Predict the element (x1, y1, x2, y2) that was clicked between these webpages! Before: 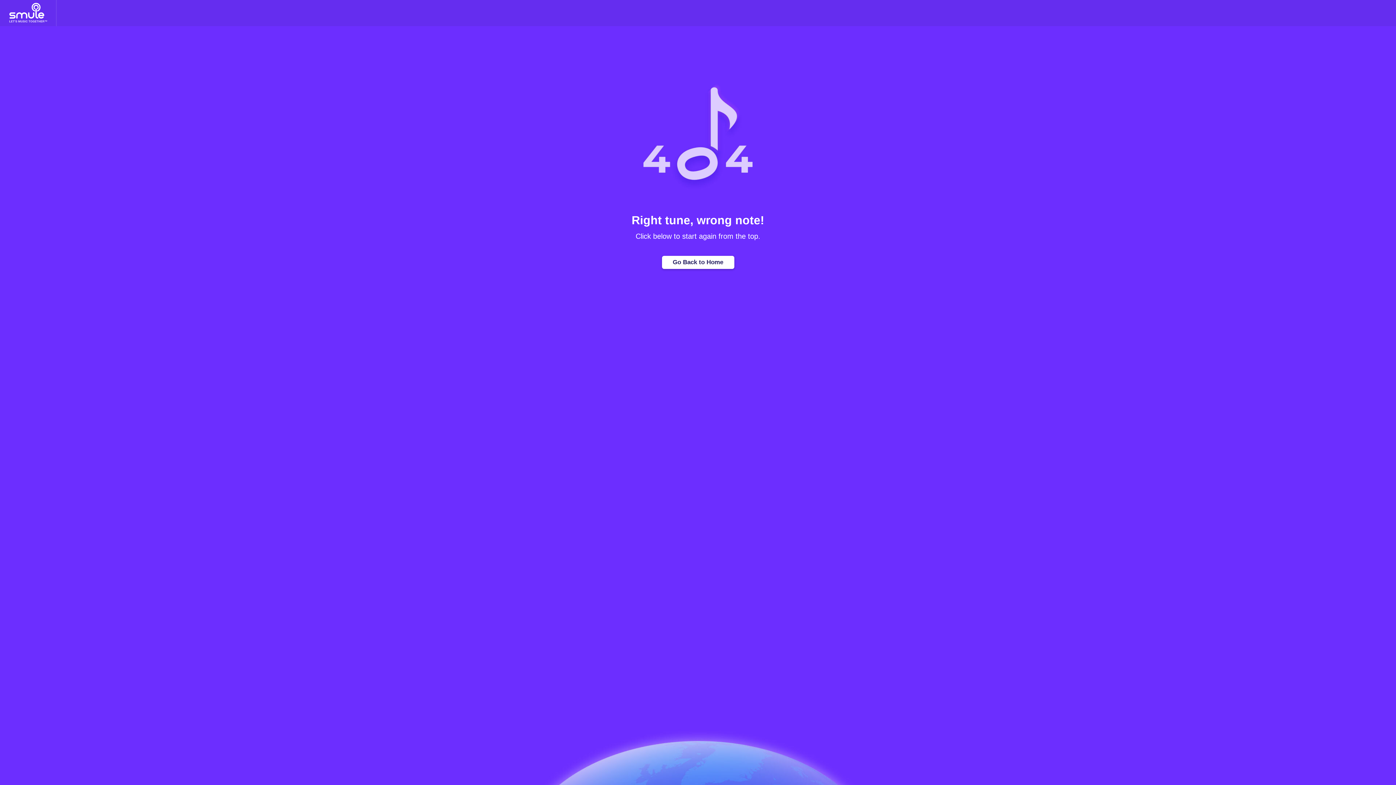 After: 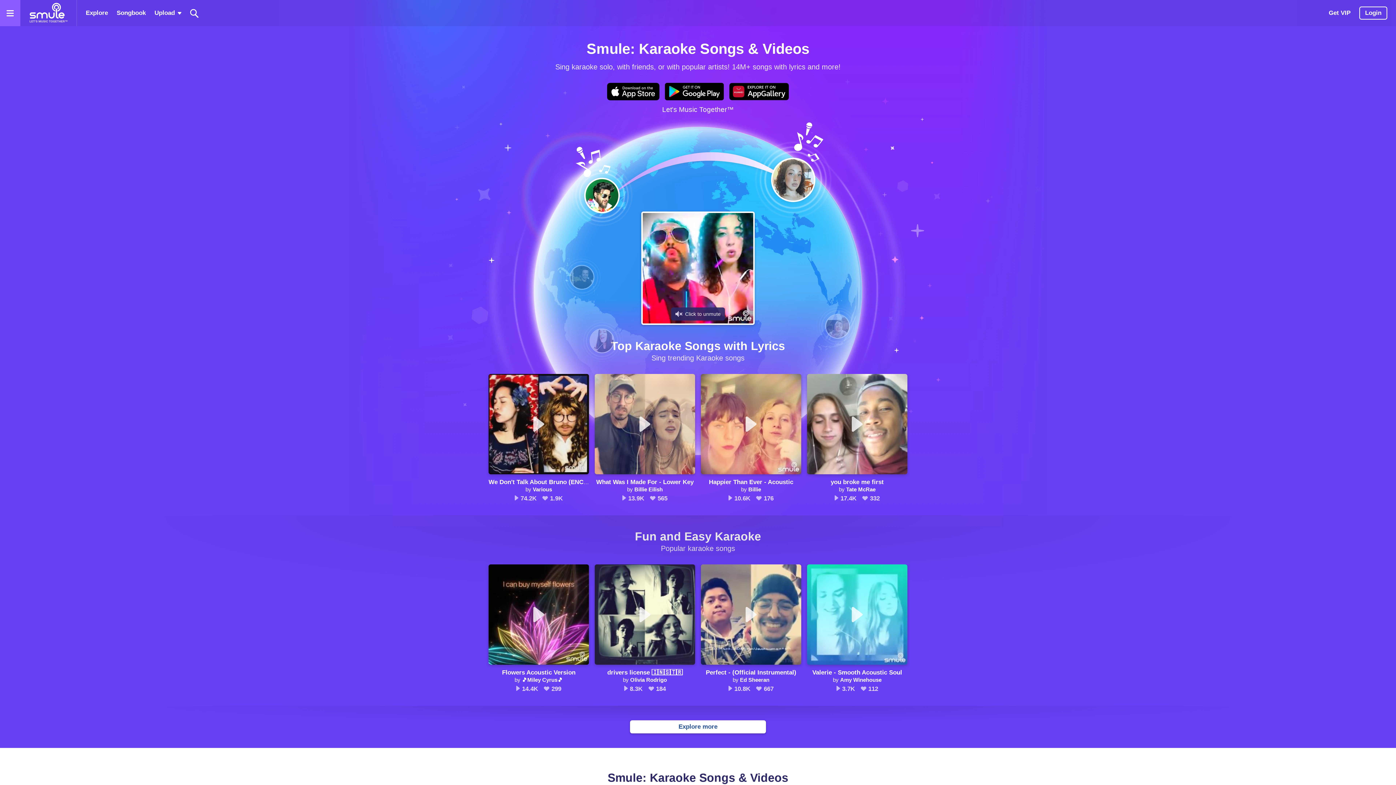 Action: label: Home page bbox: (662, 255, 734, 269)